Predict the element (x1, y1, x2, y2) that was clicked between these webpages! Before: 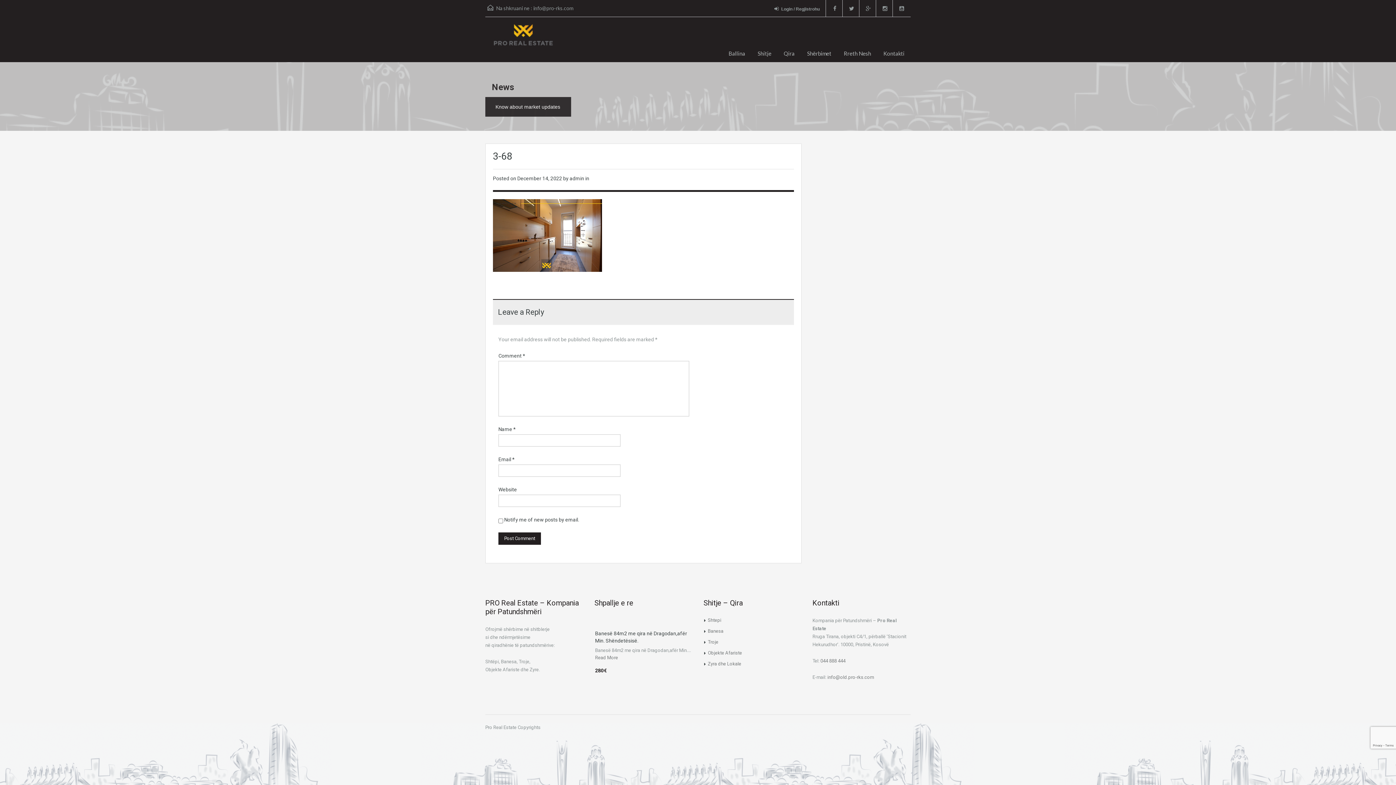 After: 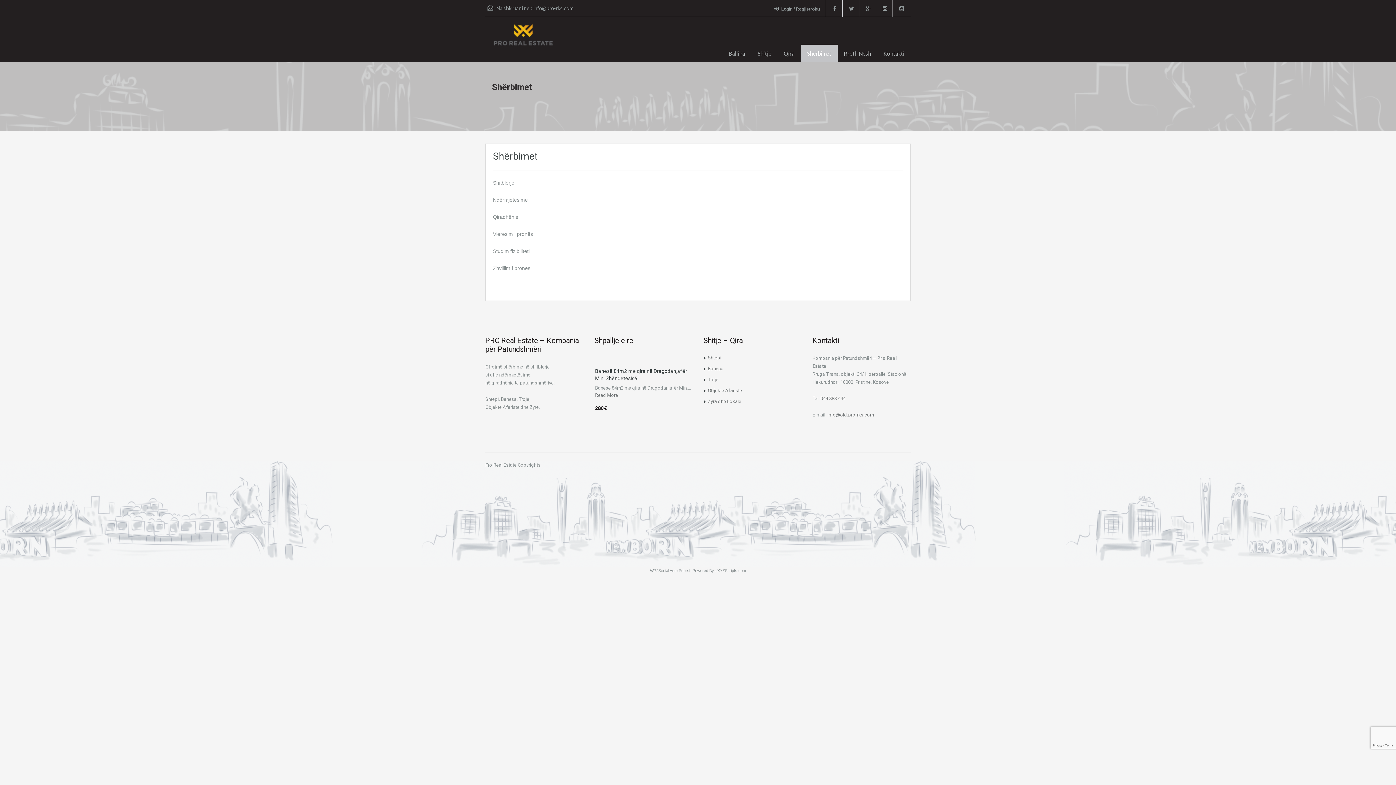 Action: bbox: (801, 44, 837, 62) label: Shërbimet